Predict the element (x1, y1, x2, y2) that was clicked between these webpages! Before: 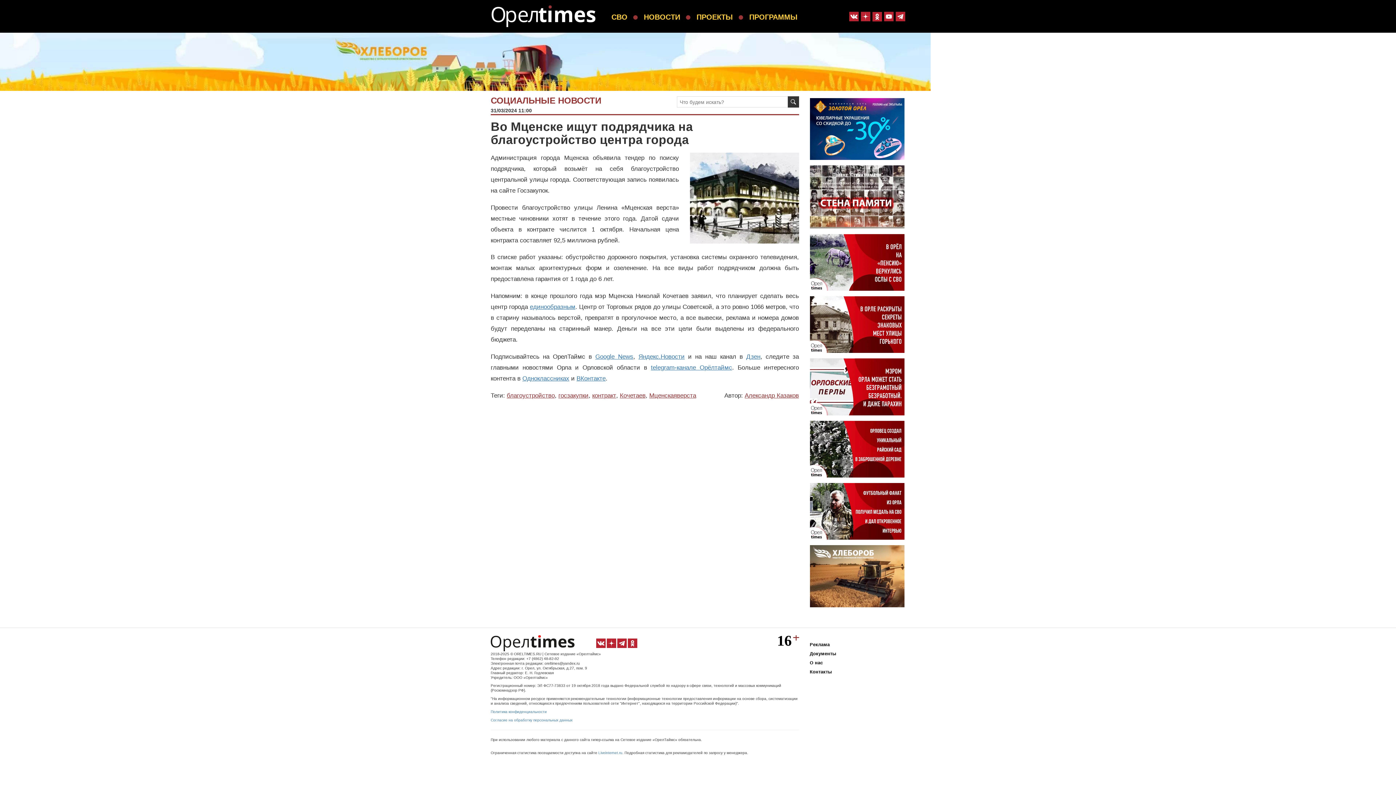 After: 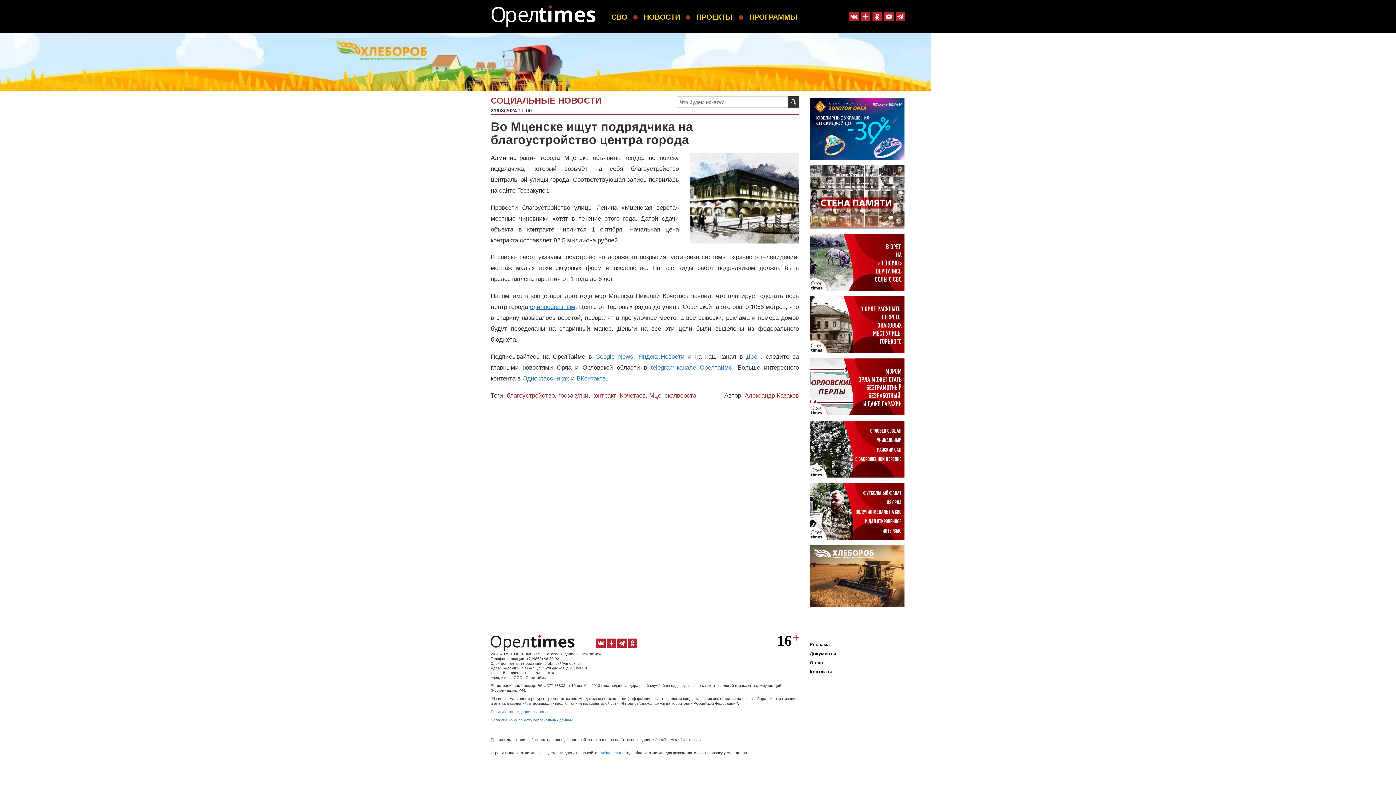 Action: bbox: (884, 10, 893, 22)